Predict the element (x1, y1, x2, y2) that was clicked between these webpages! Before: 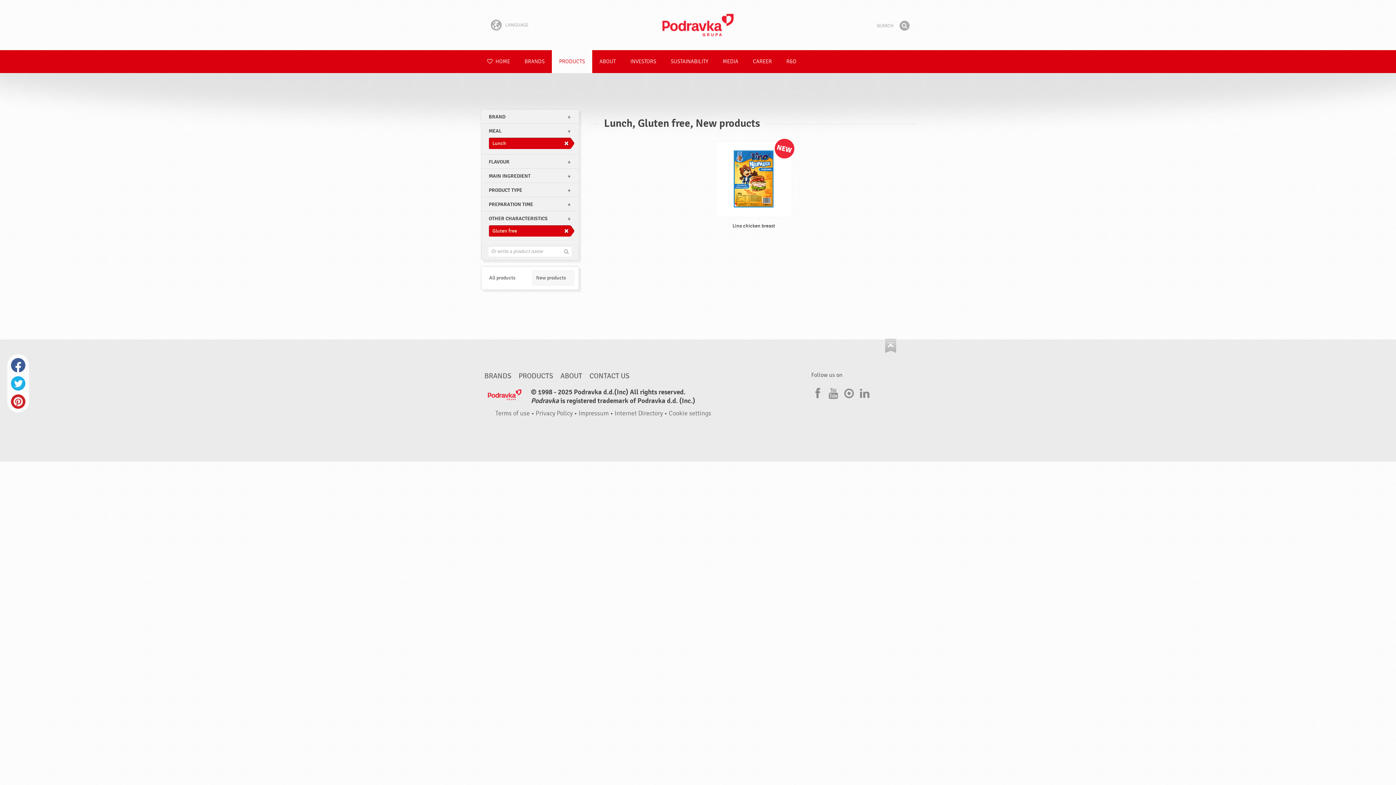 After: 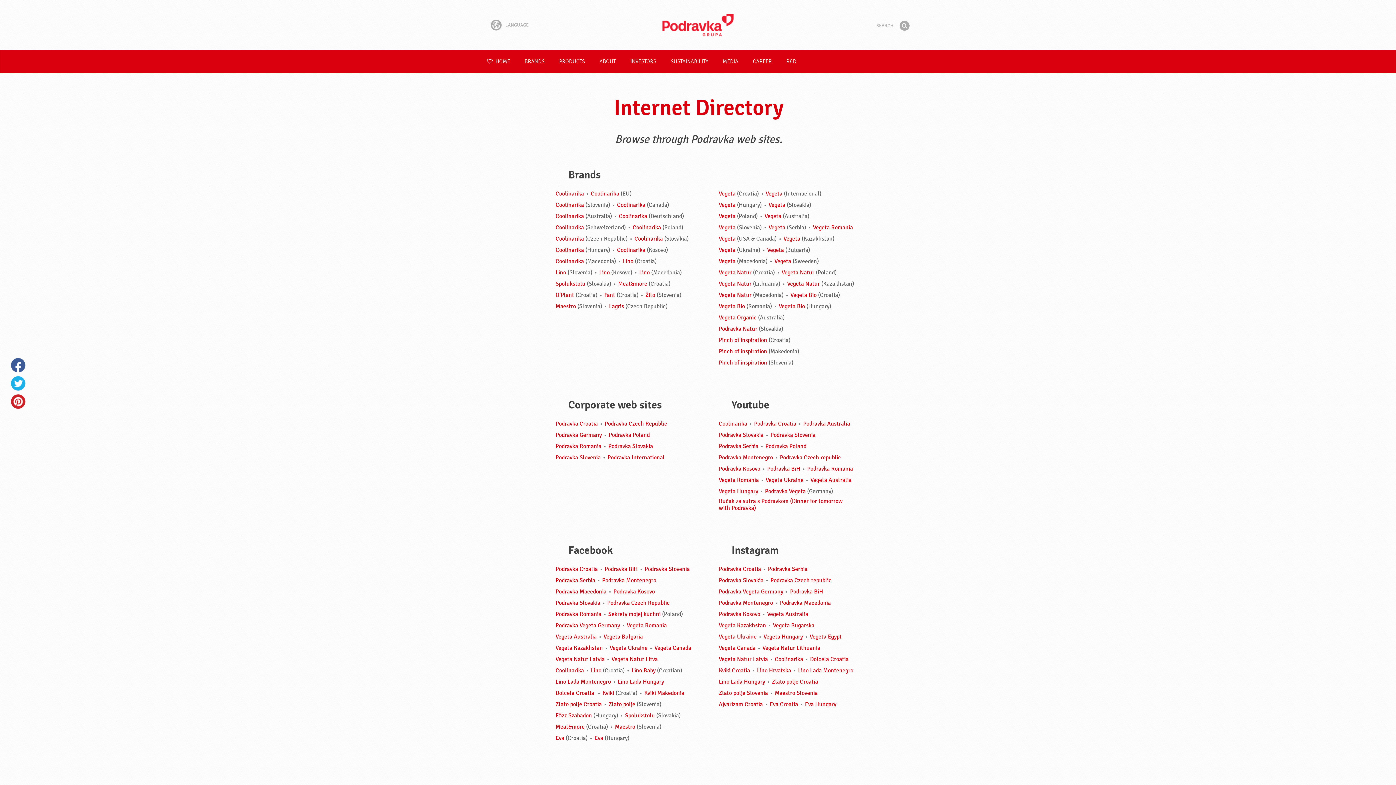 Action: label: Internet Directory bbox: (614, 409, 663, 417)